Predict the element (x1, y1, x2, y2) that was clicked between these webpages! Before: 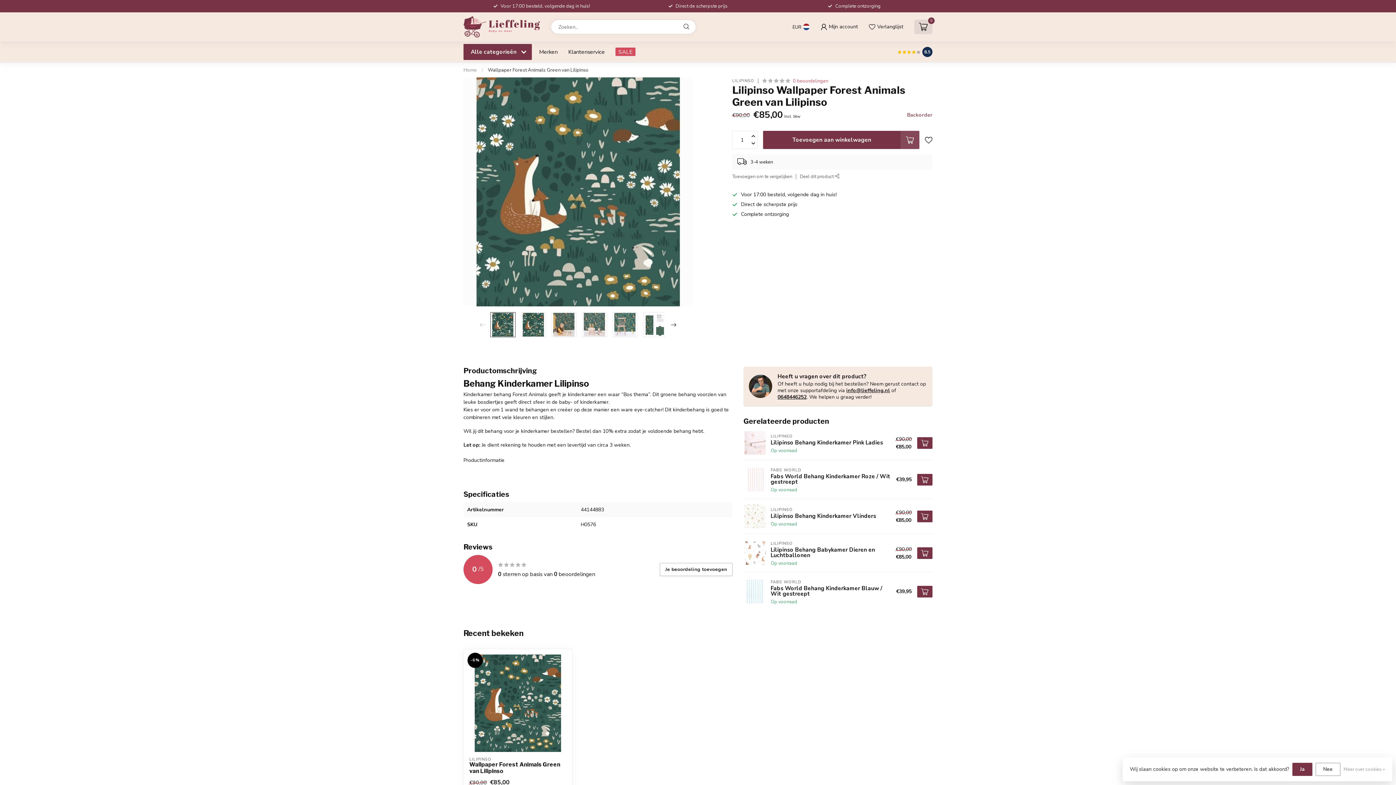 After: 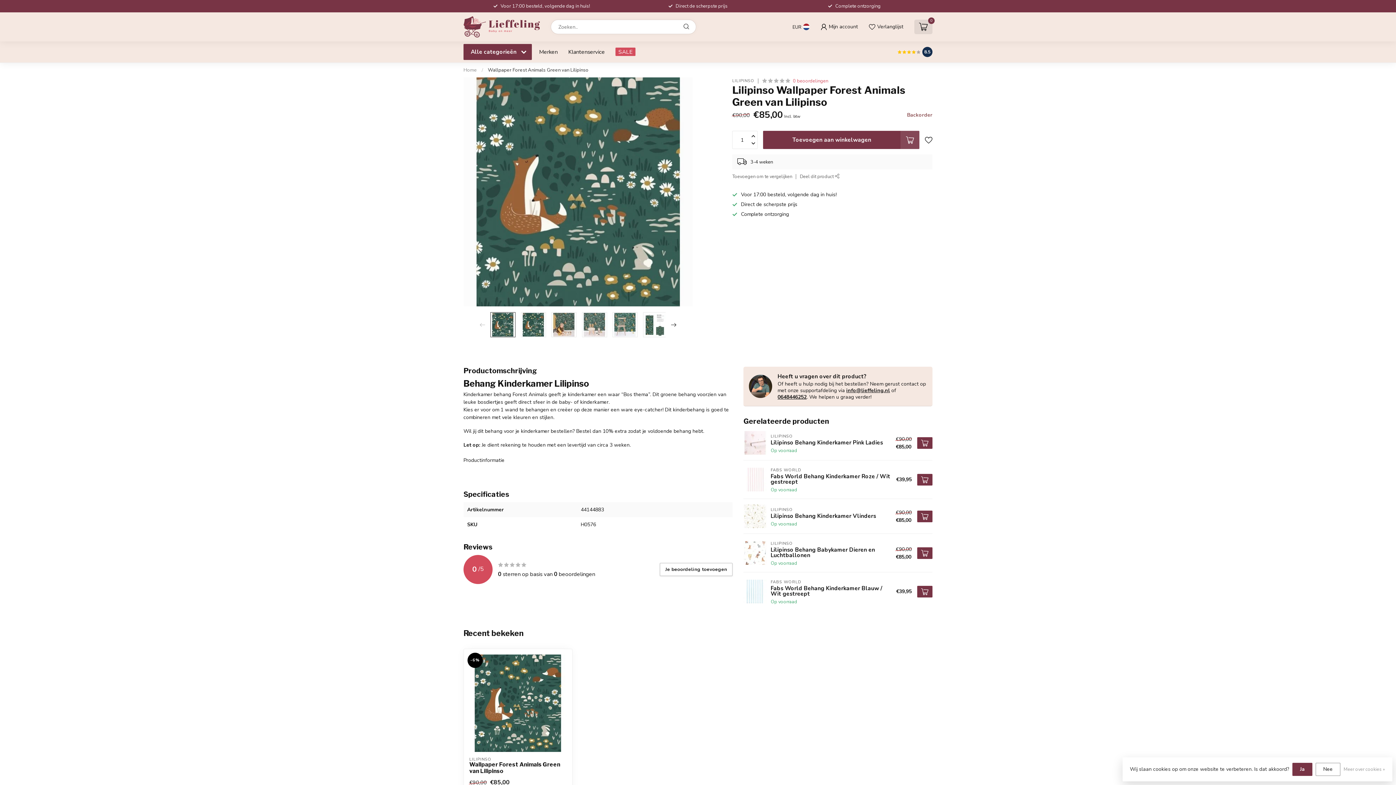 Action: bbox: (469, 654, 566, 752)